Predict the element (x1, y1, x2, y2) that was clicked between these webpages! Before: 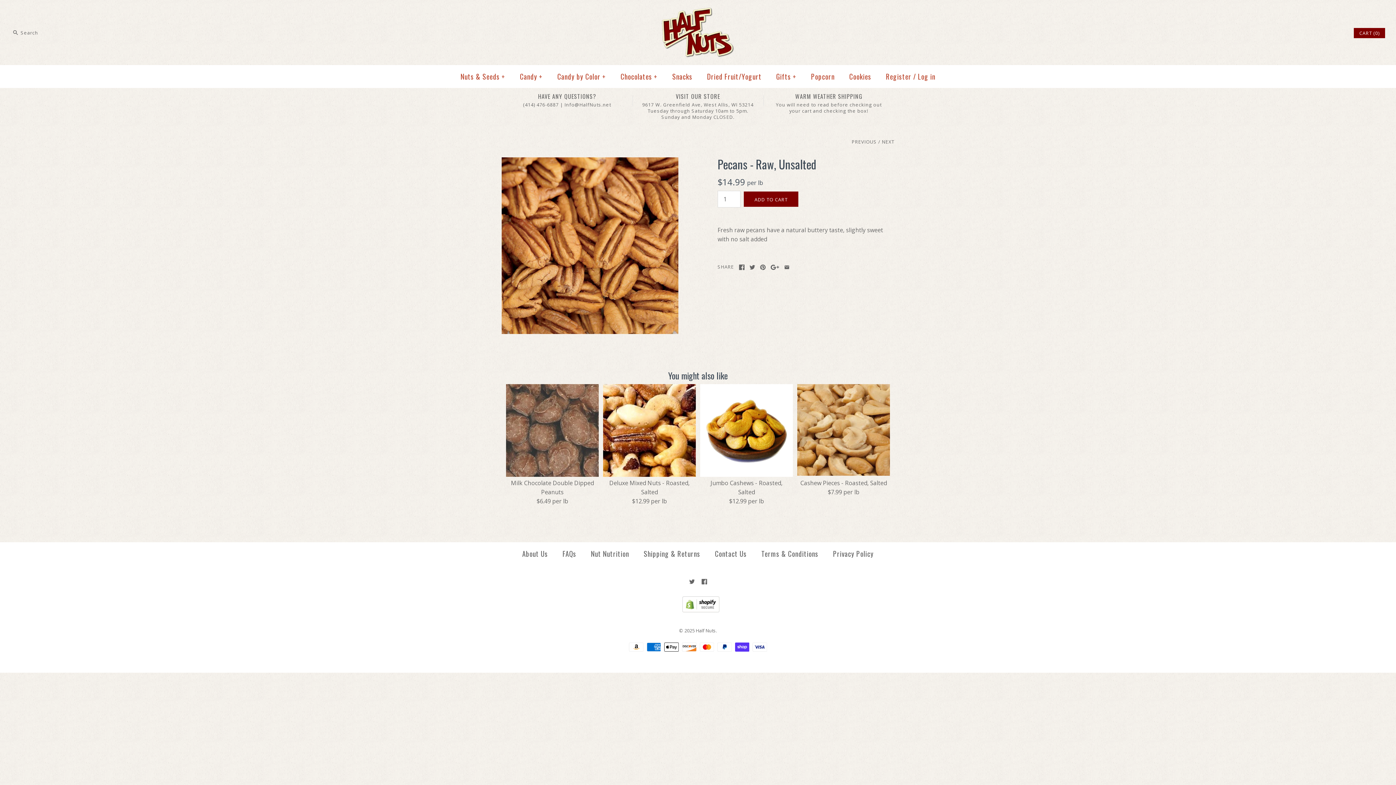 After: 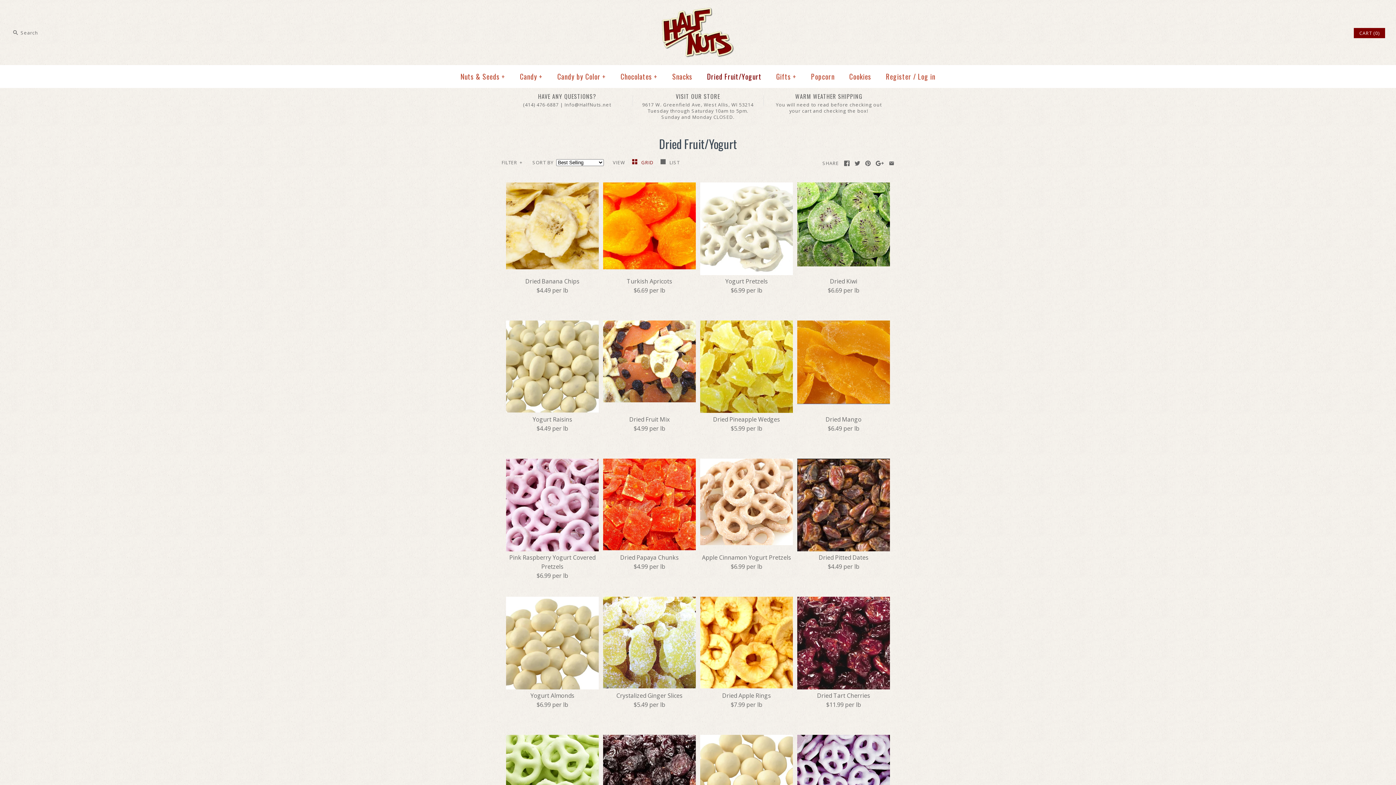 Action: bbox: (700, 67, 768, 86) label: Dried Fruit/Yogurt